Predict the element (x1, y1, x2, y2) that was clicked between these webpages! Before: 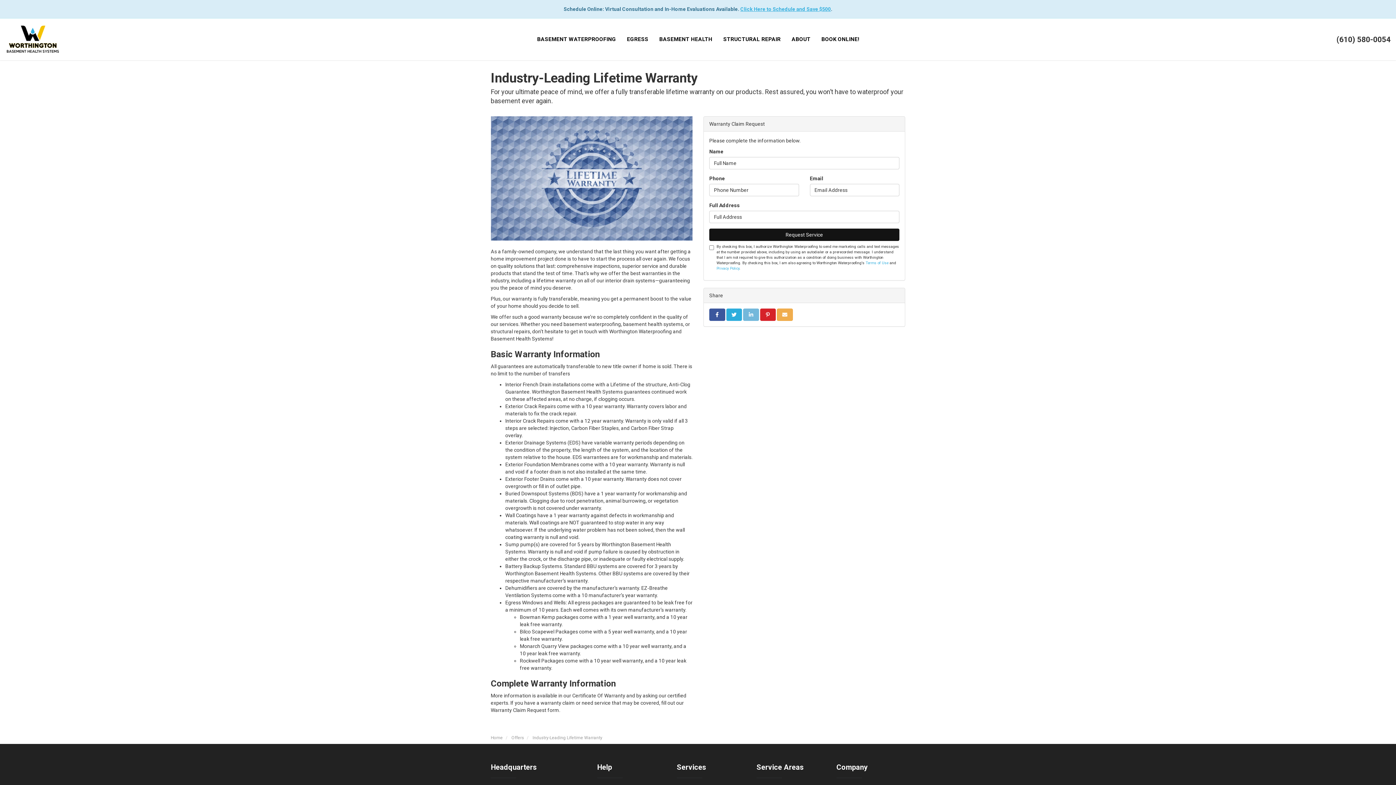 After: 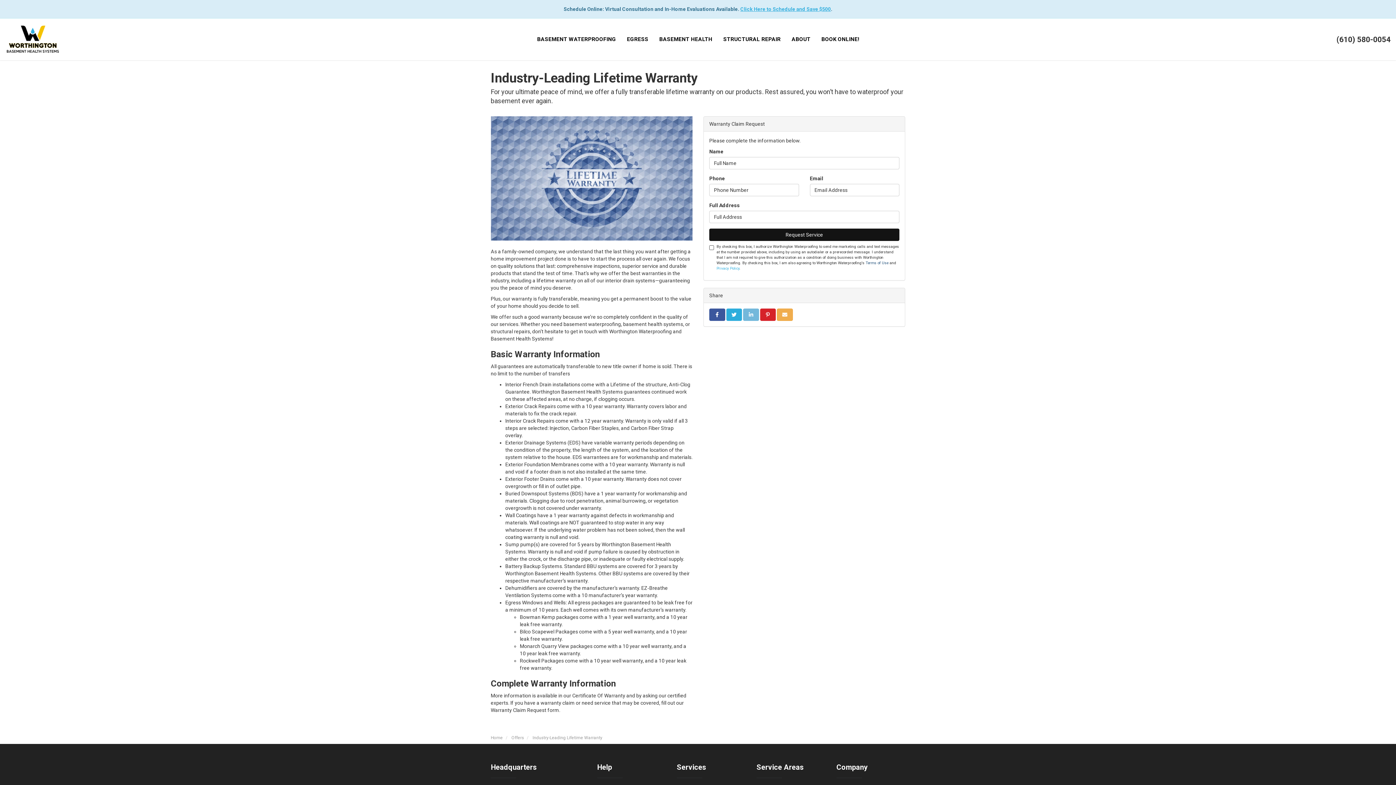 Action: bbox: (865, 260, 888, 265) label: Terms of Use